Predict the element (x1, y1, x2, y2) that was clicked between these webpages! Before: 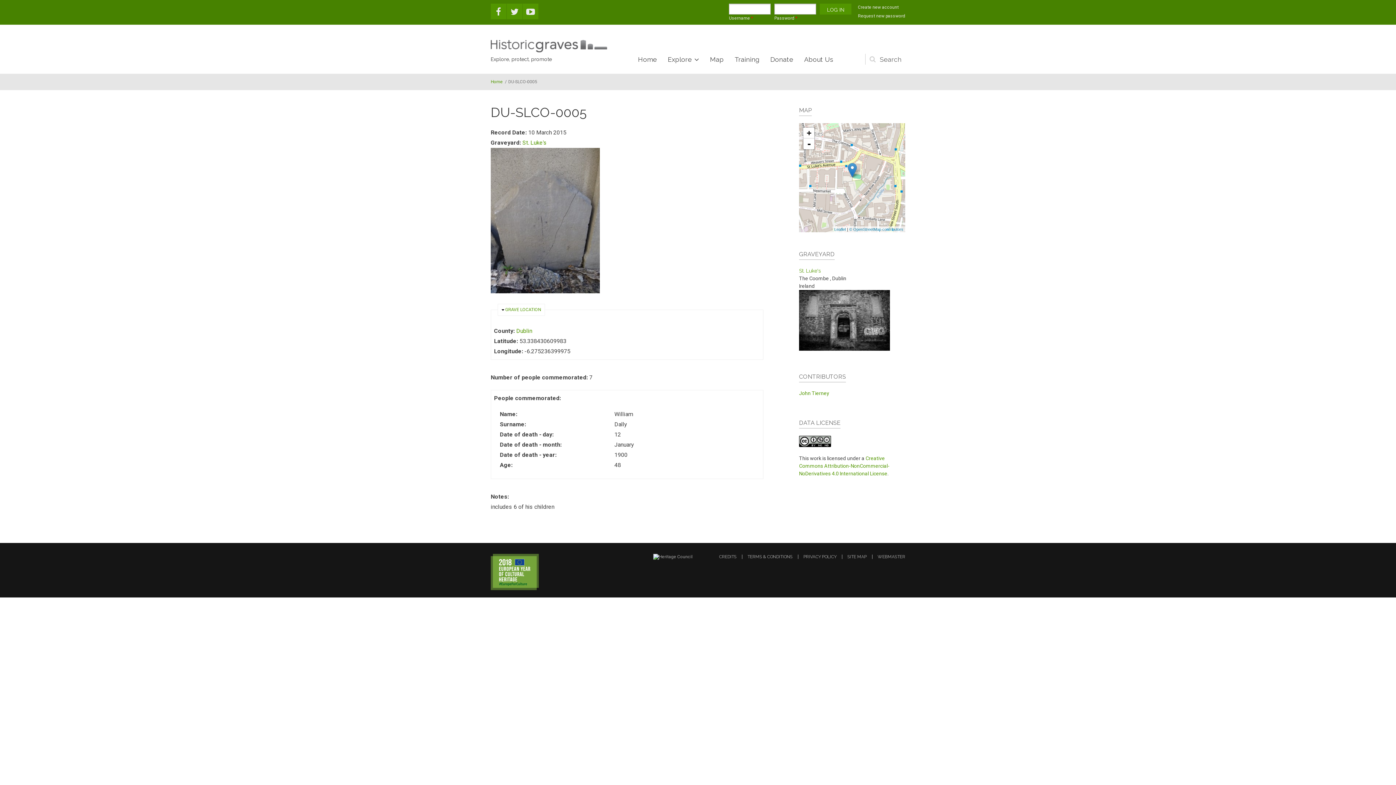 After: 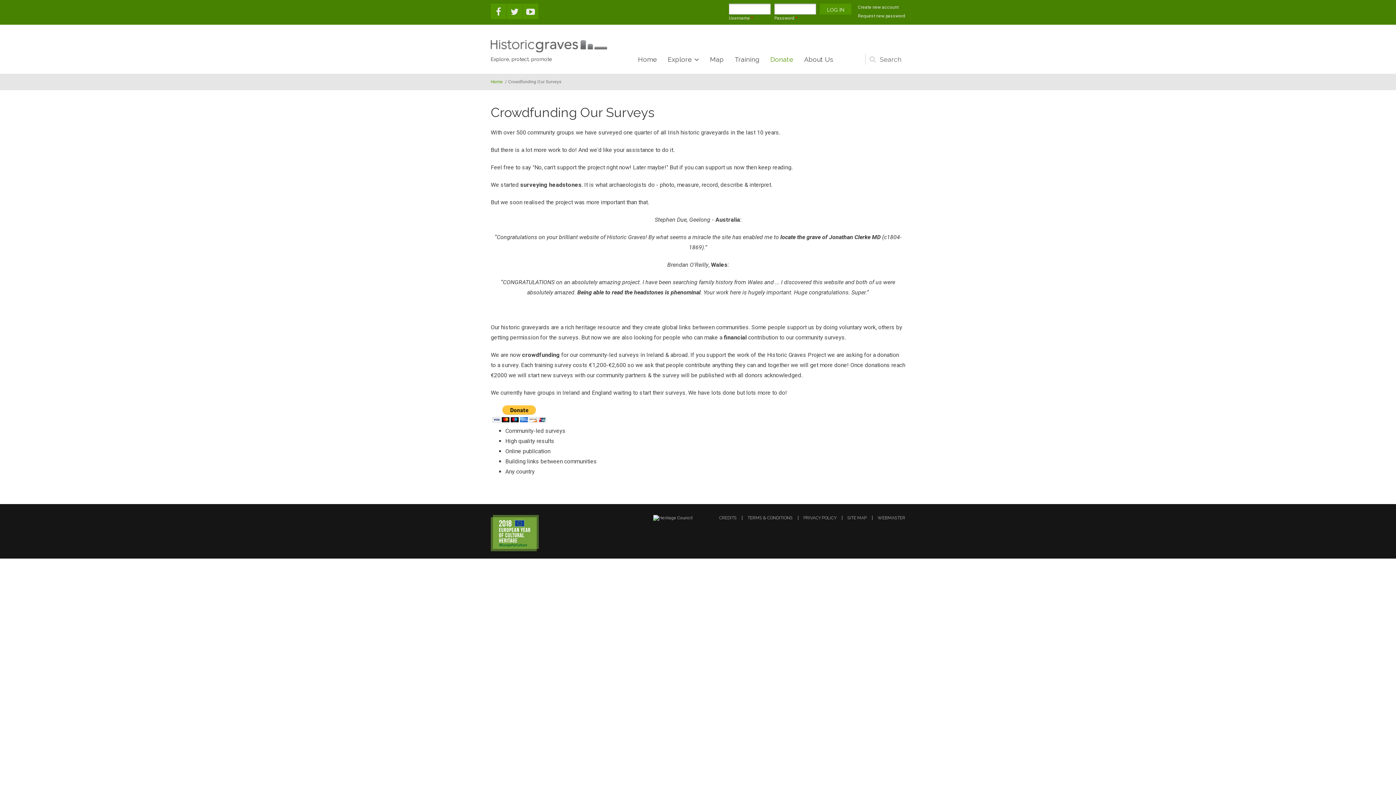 Action: bbox: (765, 52, 798, 66) label: Donate